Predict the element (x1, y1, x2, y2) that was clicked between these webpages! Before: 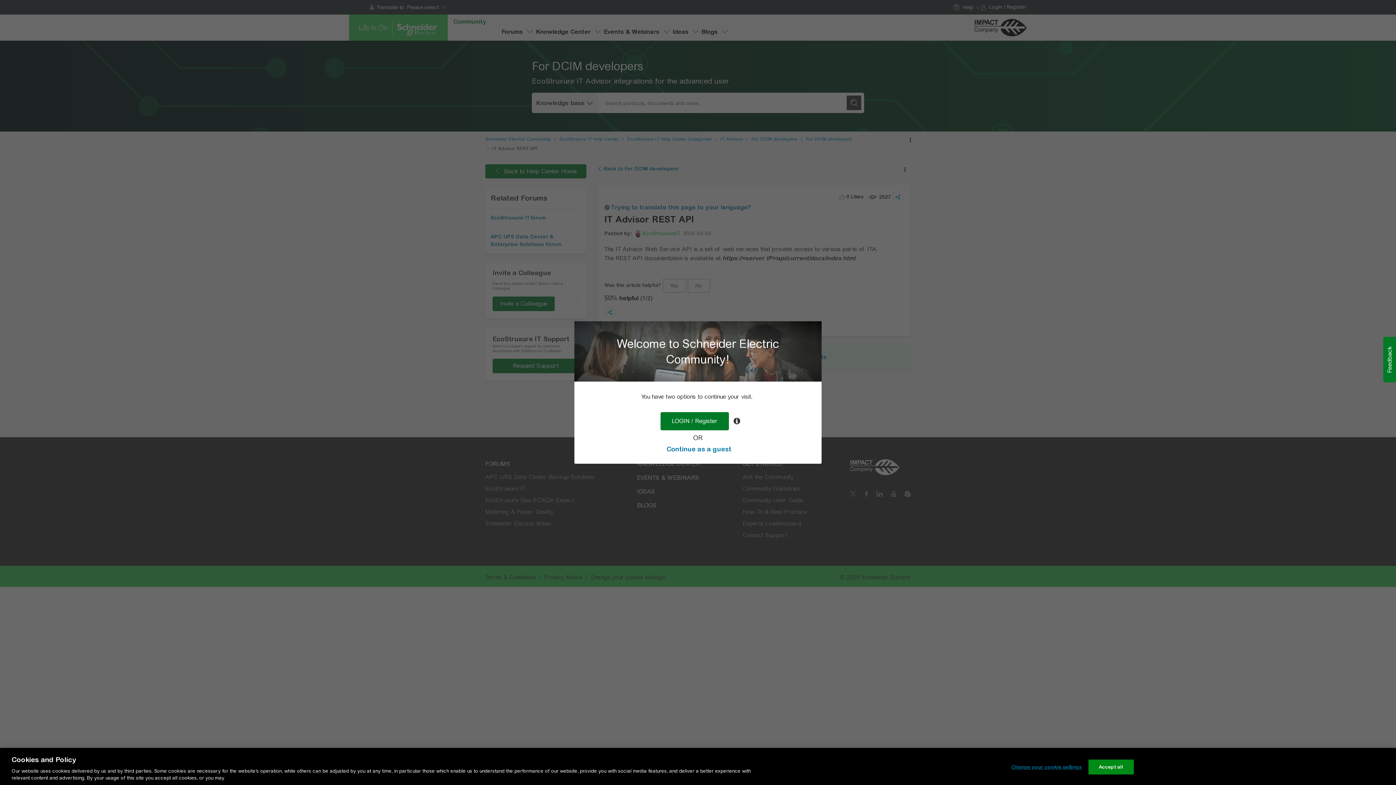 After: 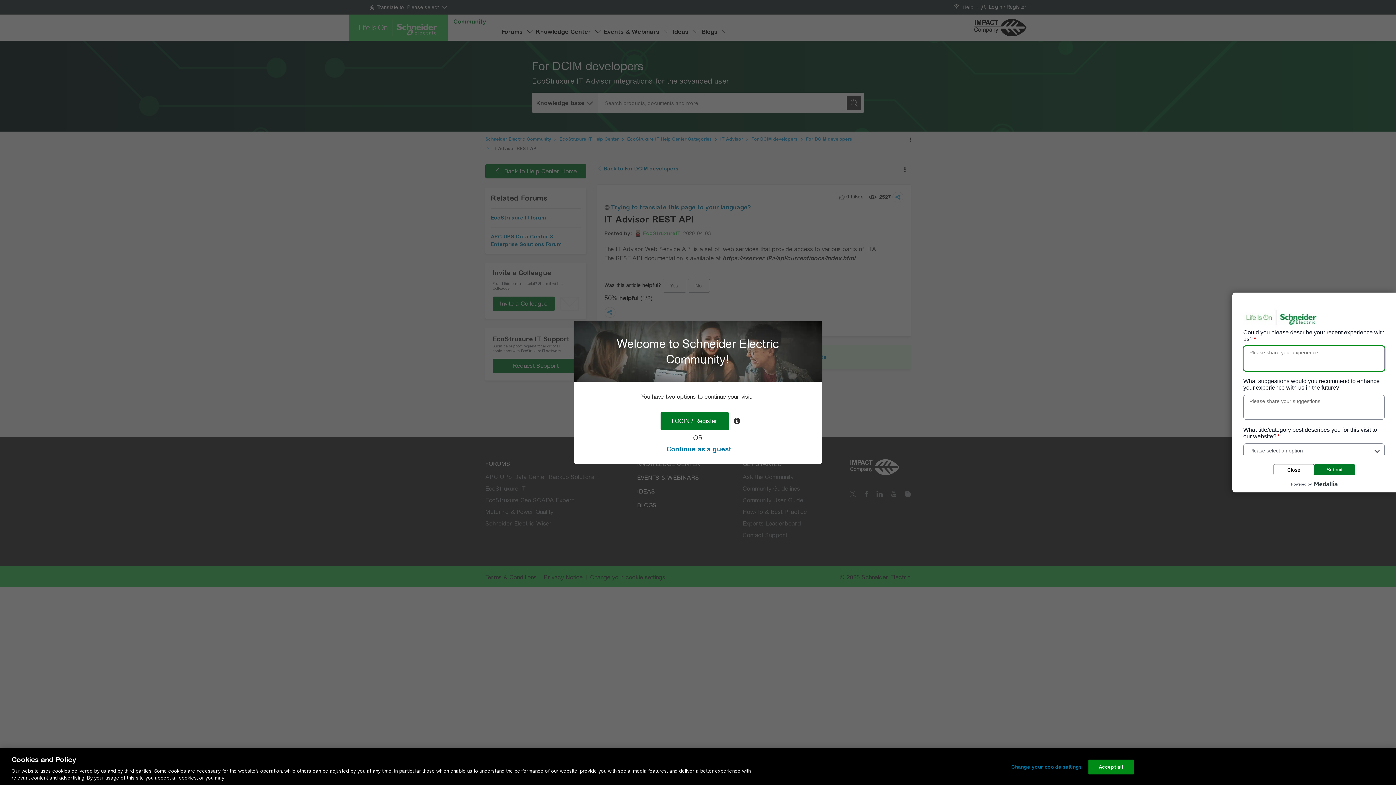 Action: bbox: (1383, 337, 1396, 382) label: Feedback